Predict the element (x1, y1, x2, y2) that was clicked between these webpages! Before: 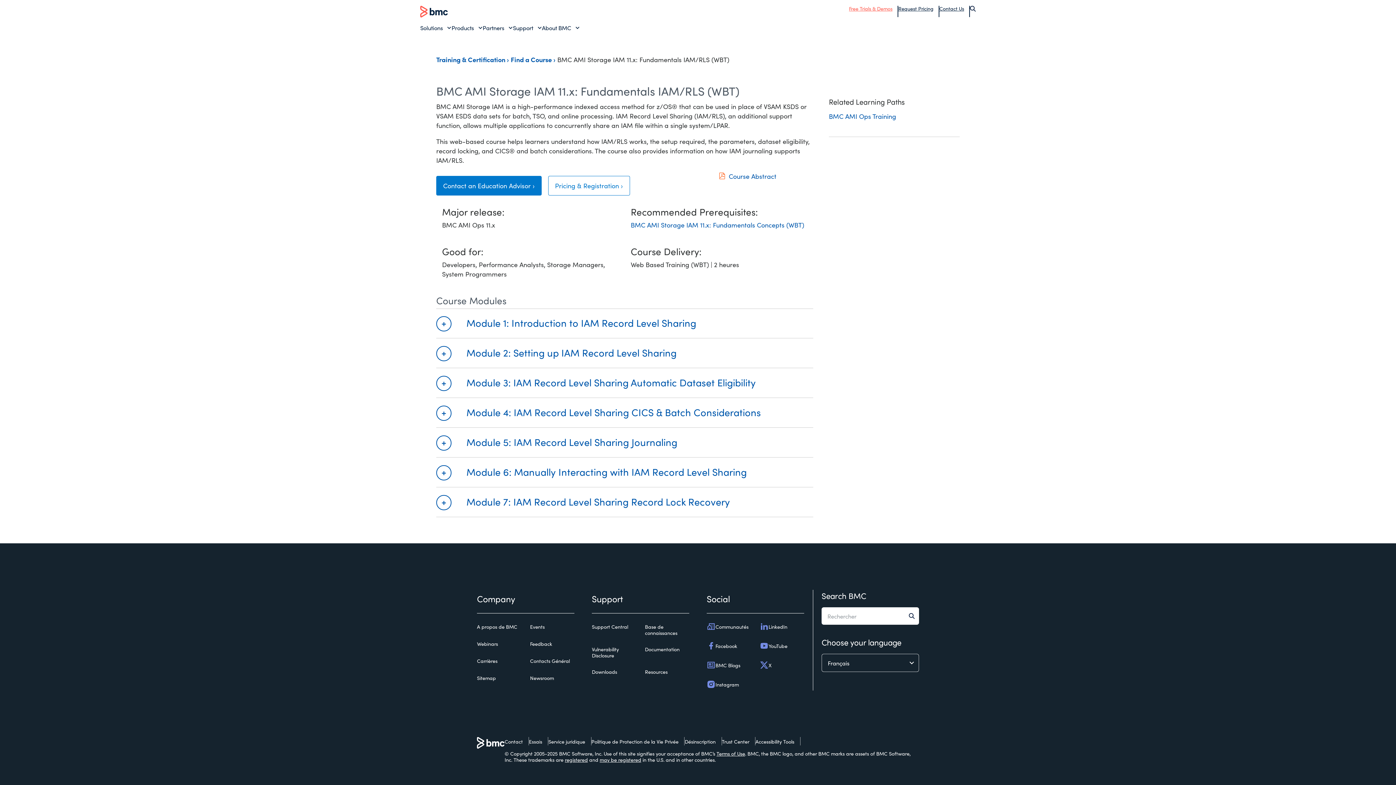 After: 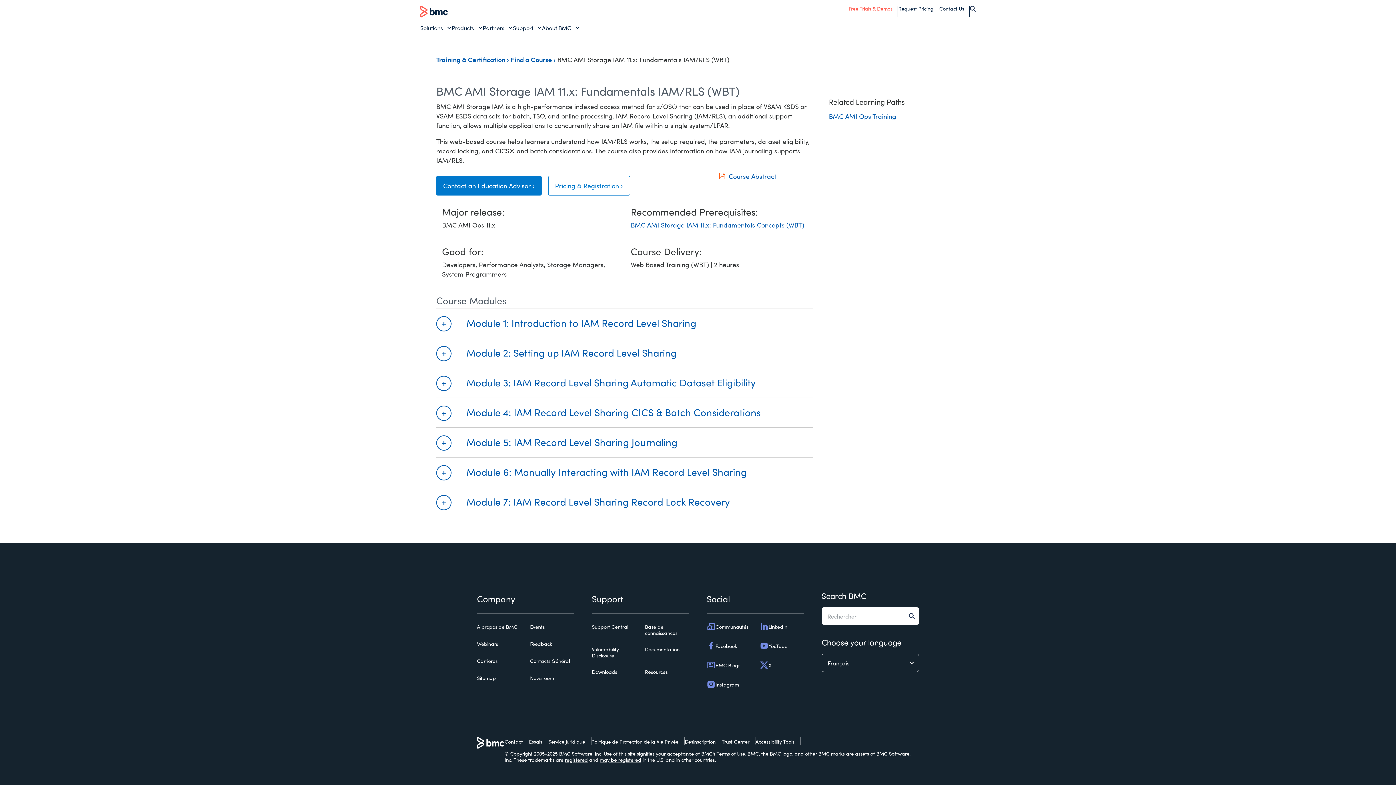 Action: bbox: (645, 646, 679, 652) label: documentation